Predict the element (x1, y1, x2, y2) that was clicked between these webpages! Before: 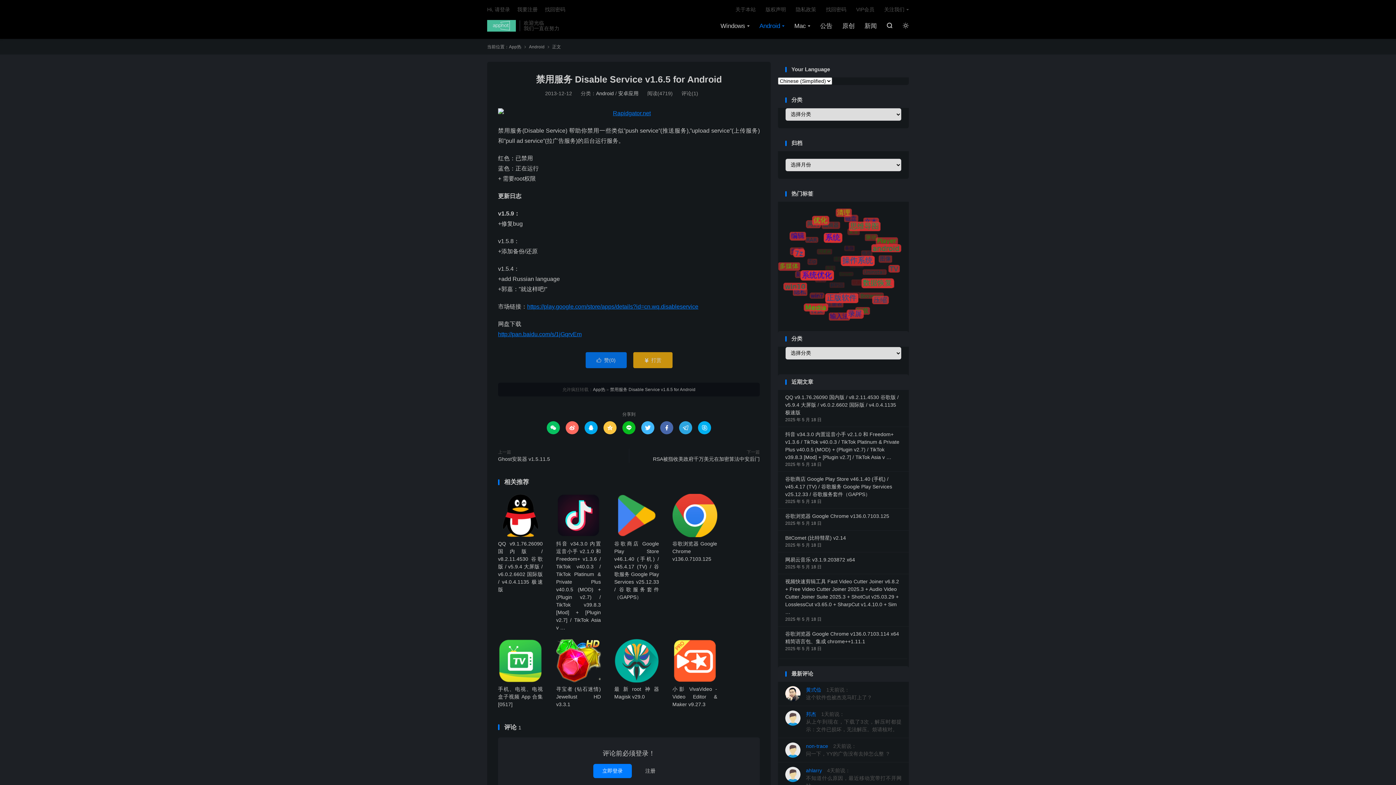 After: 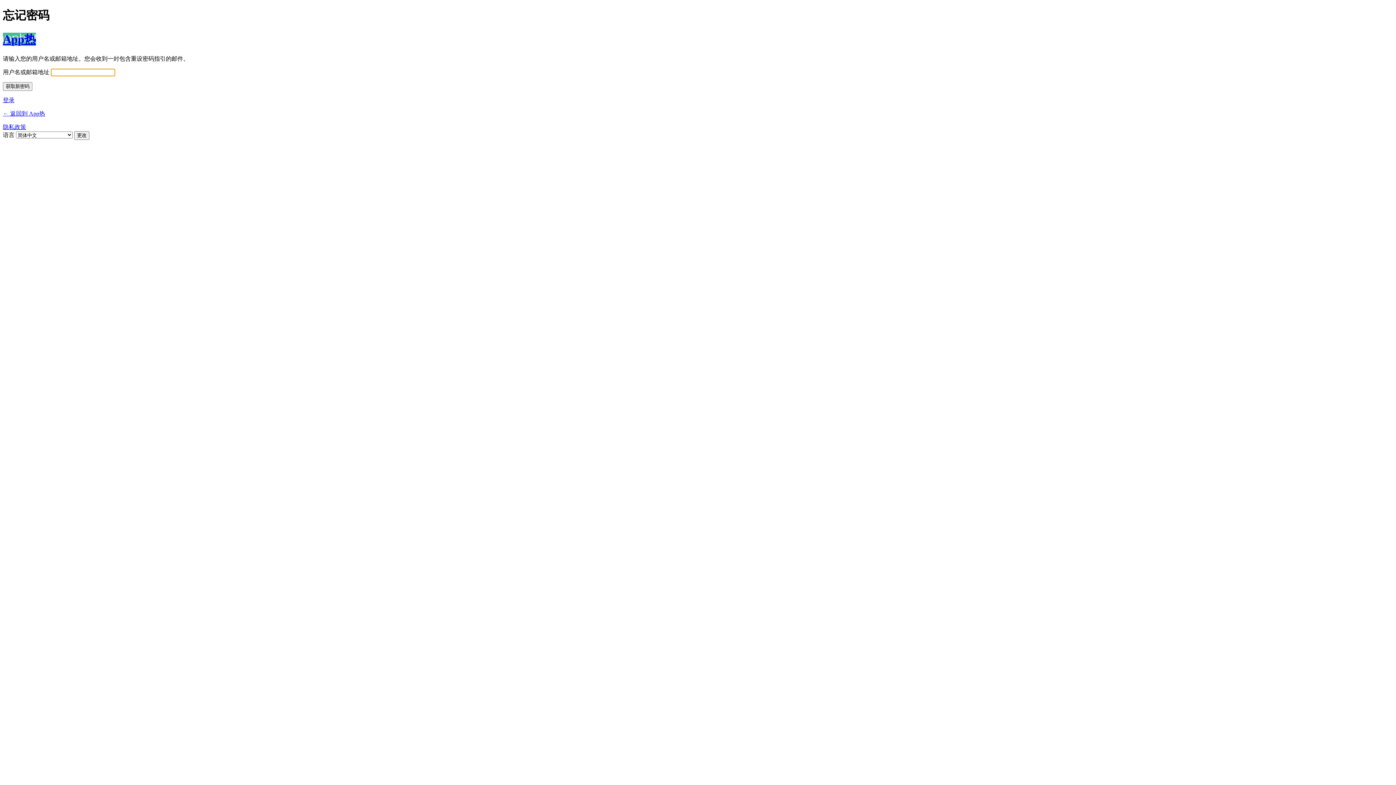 Action: label: 找回密码 bbox: (826, 4, 846, 14)